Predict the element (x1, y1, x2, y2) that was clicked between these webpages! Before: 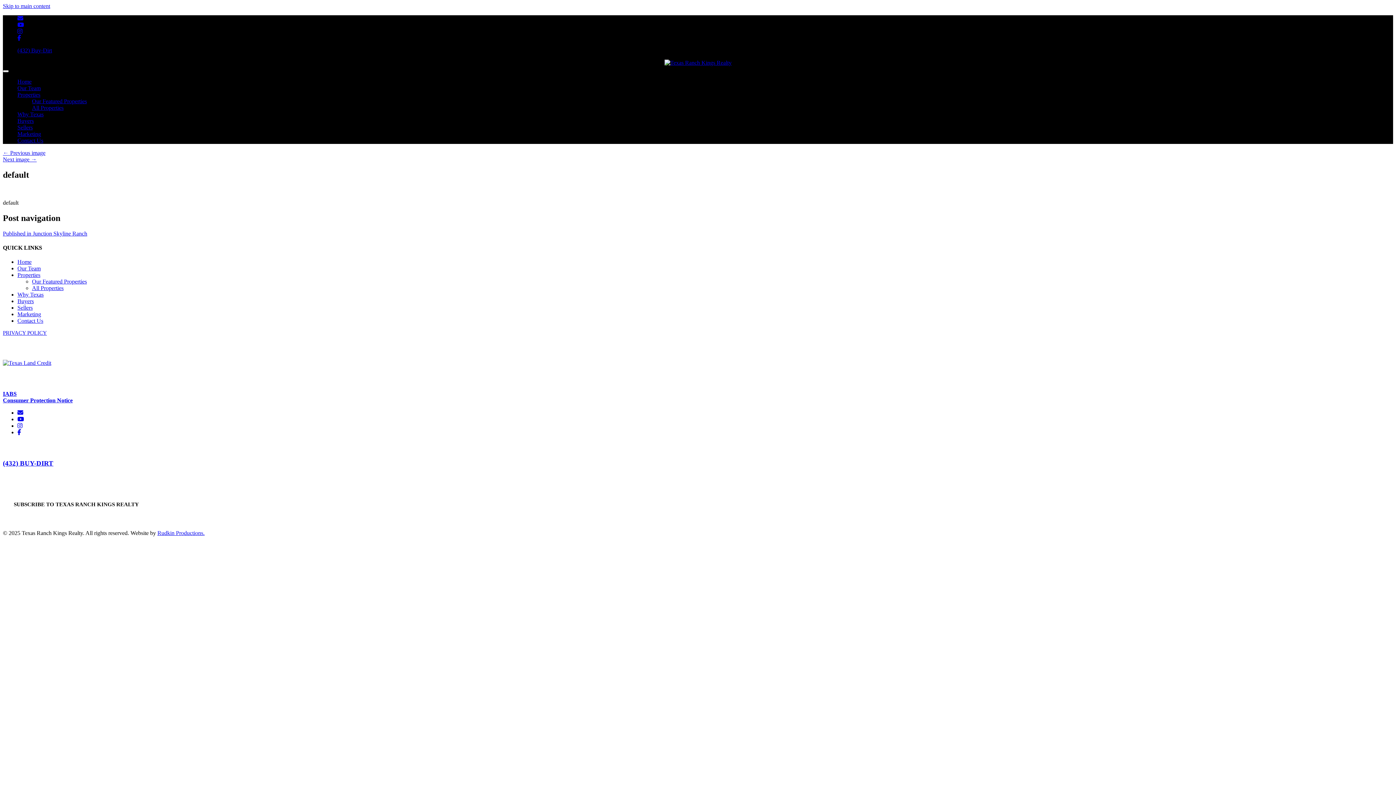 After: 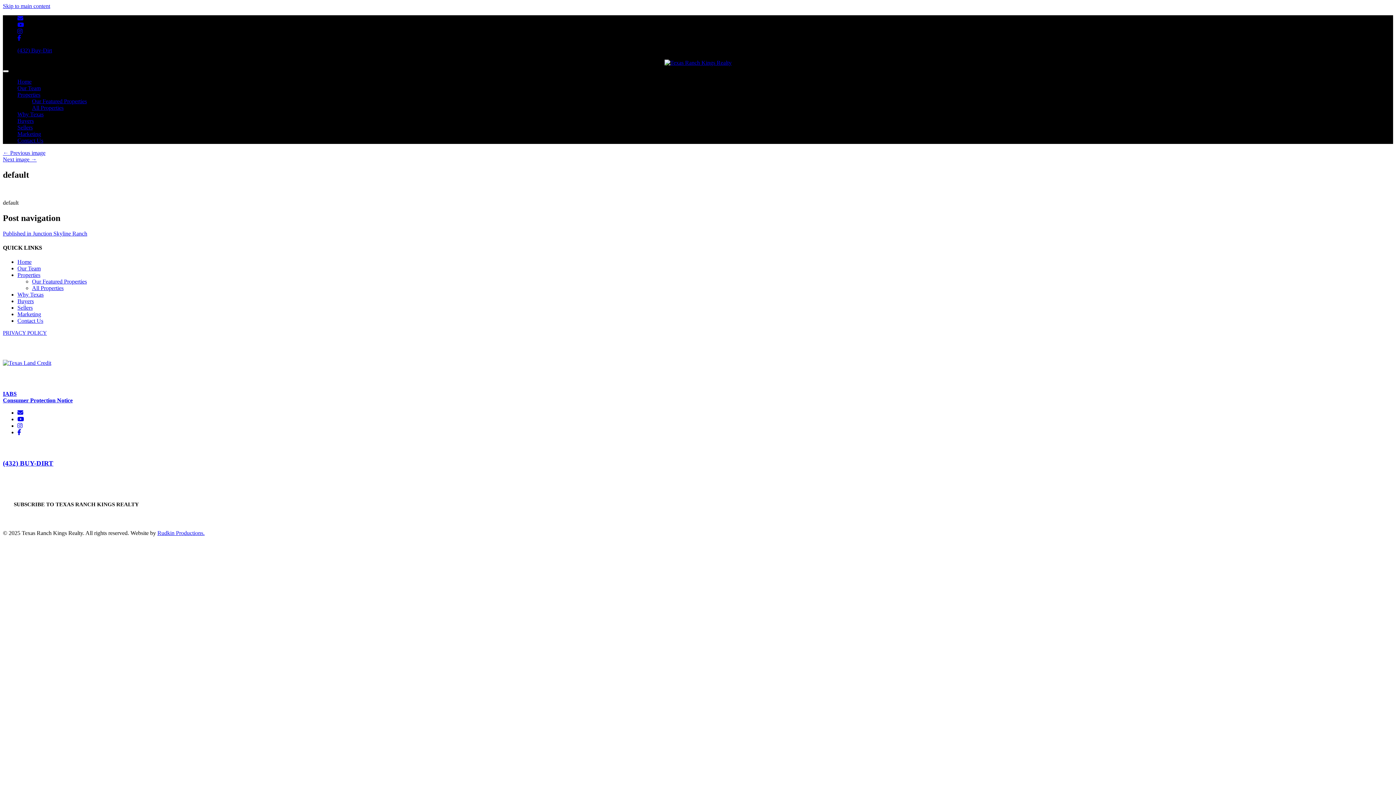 Action: bbox: (17, 28, 22, 34)